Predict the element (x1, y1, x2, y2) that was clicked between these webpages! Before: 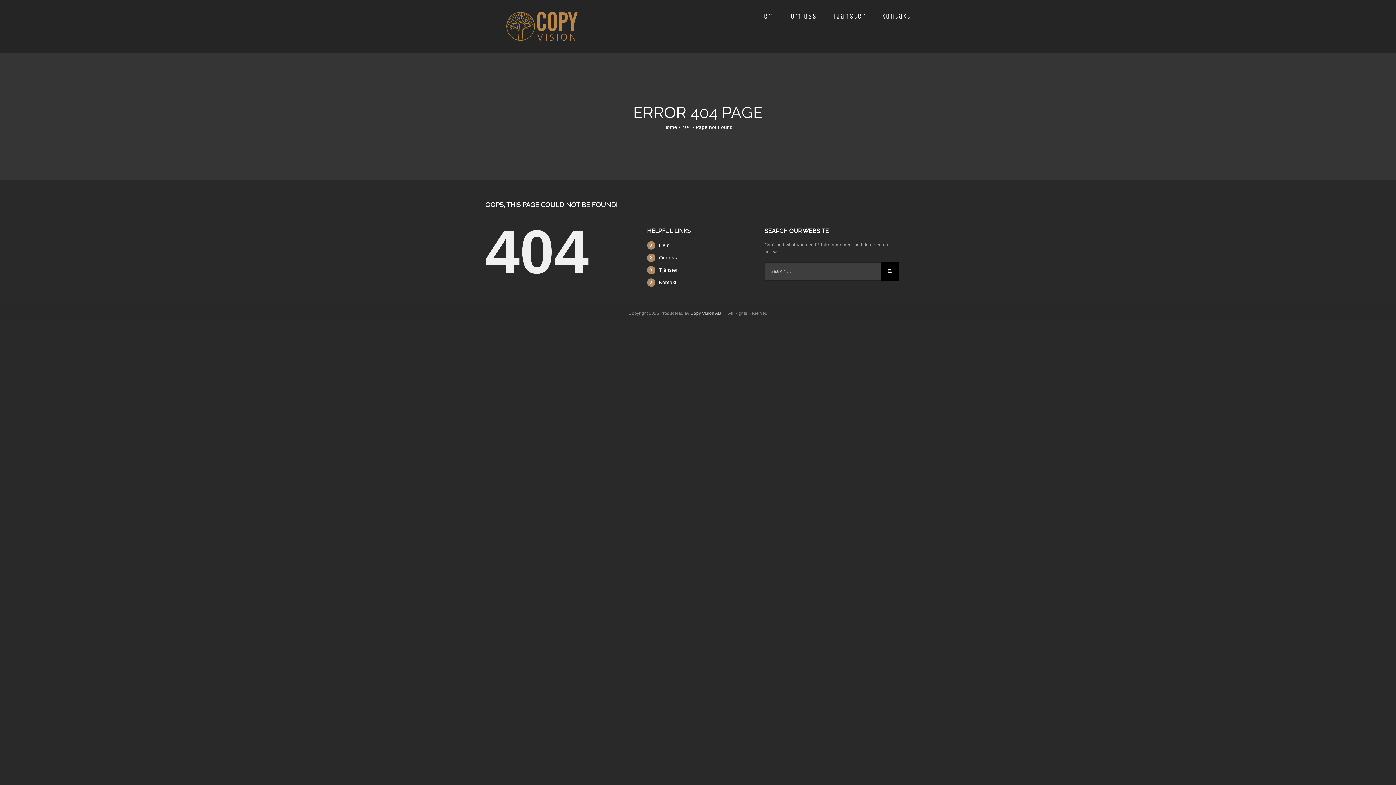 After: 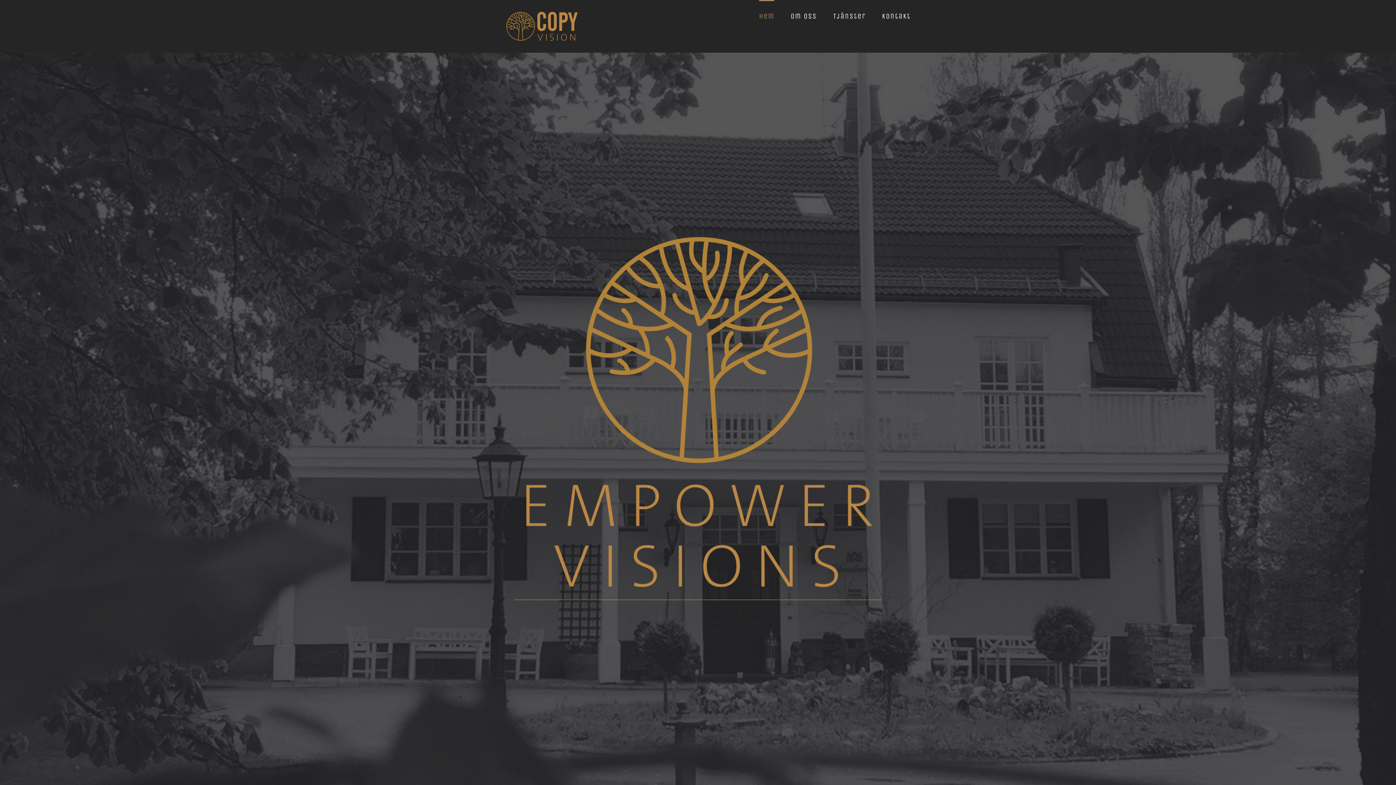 Action: label: Hem bbox: (659, 242, 670, 248)